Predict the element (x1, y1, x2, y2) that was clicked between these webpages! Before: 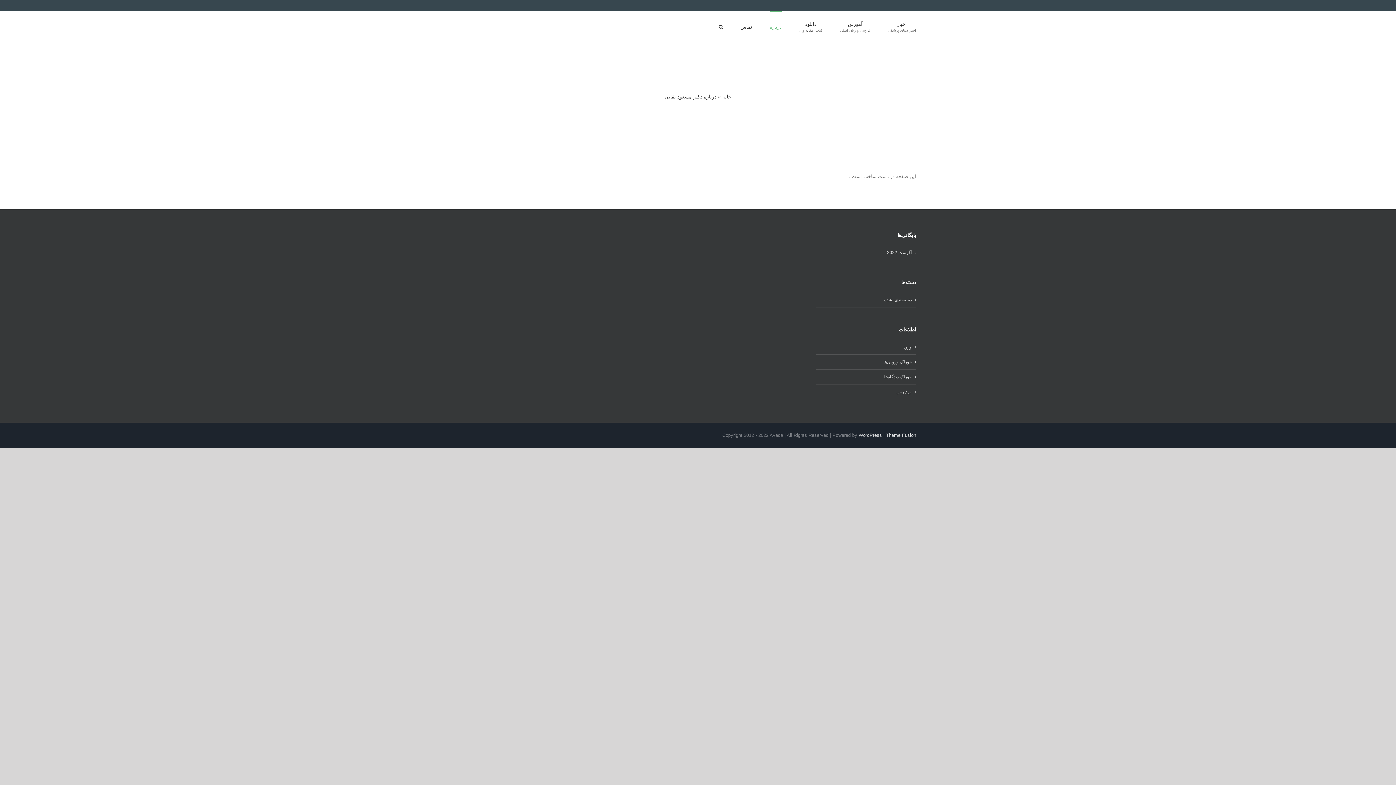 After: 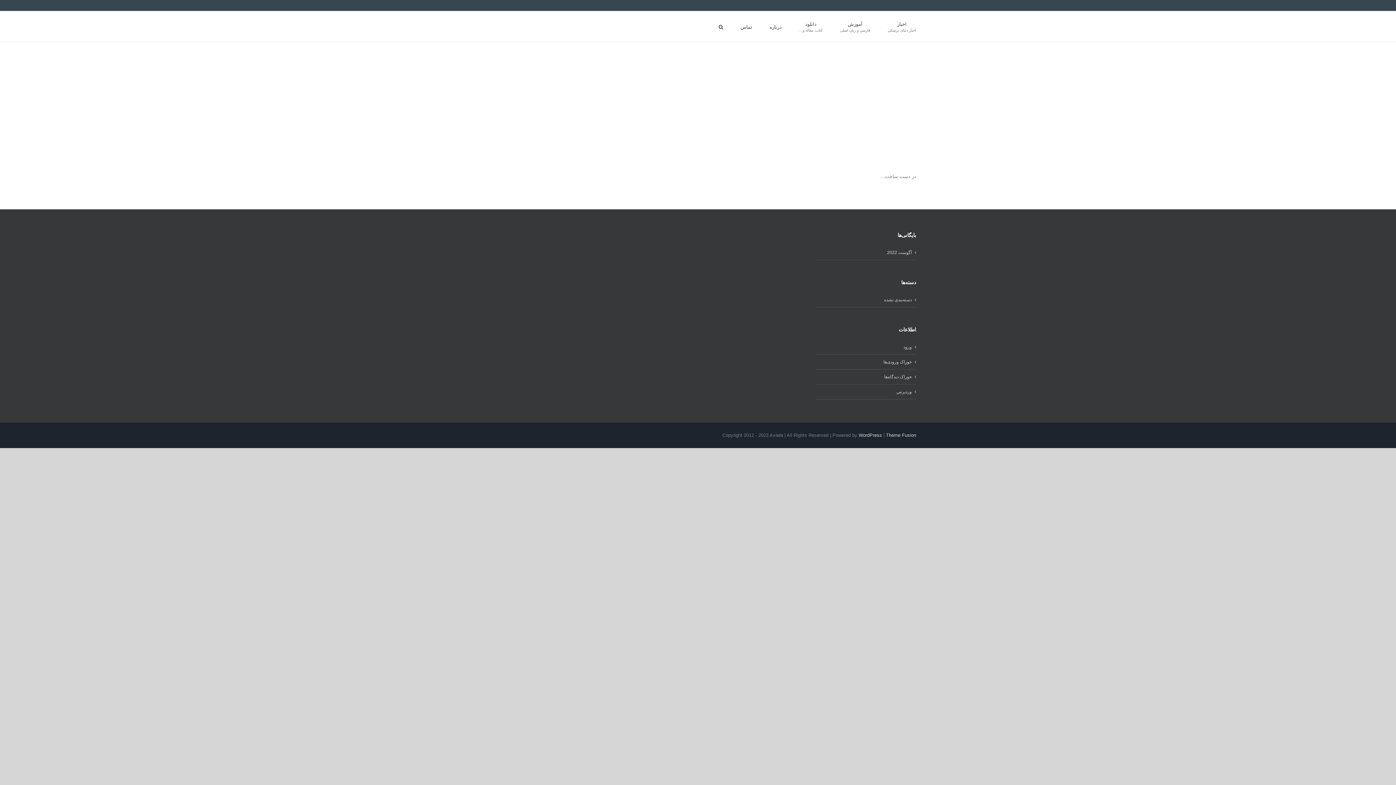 Action: bbox: (722, 93, 731, 99) label: خانه